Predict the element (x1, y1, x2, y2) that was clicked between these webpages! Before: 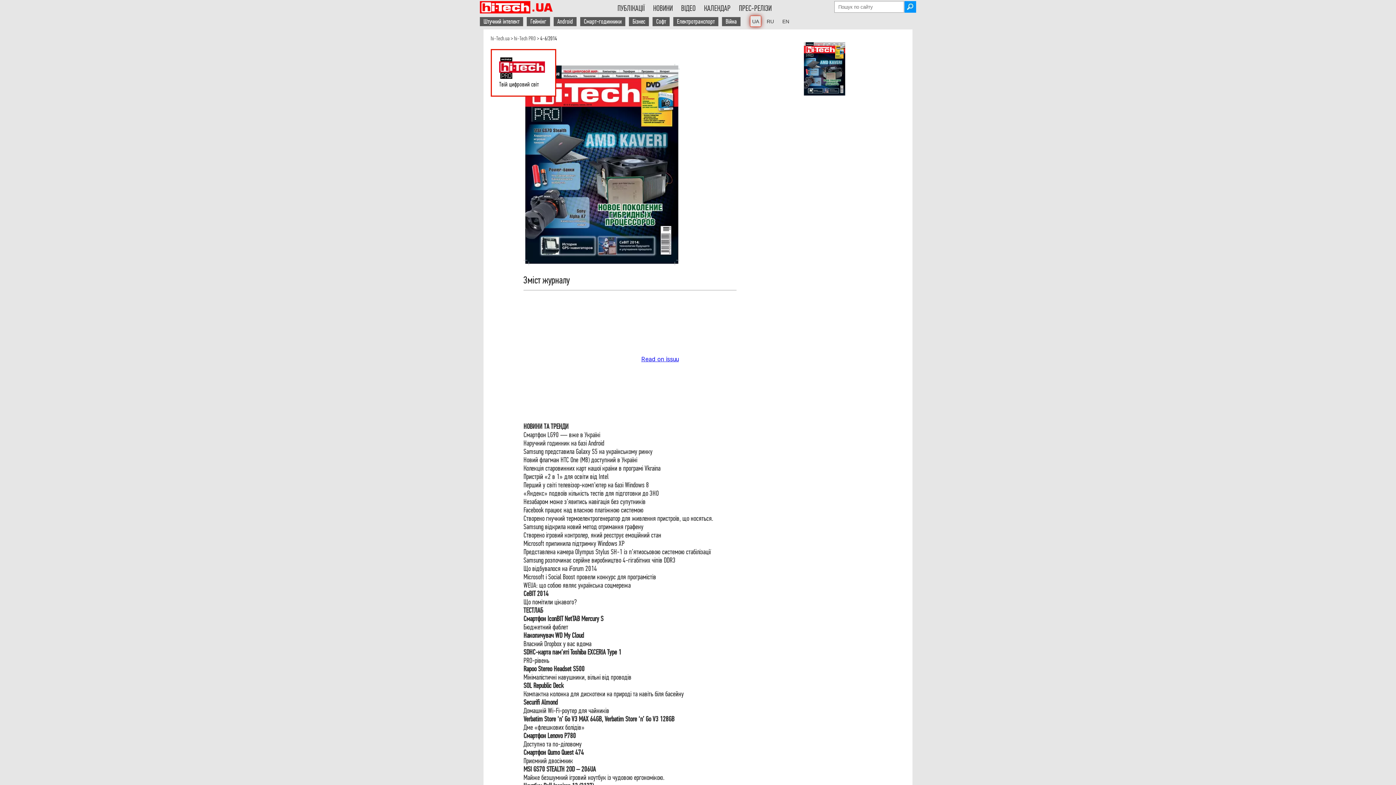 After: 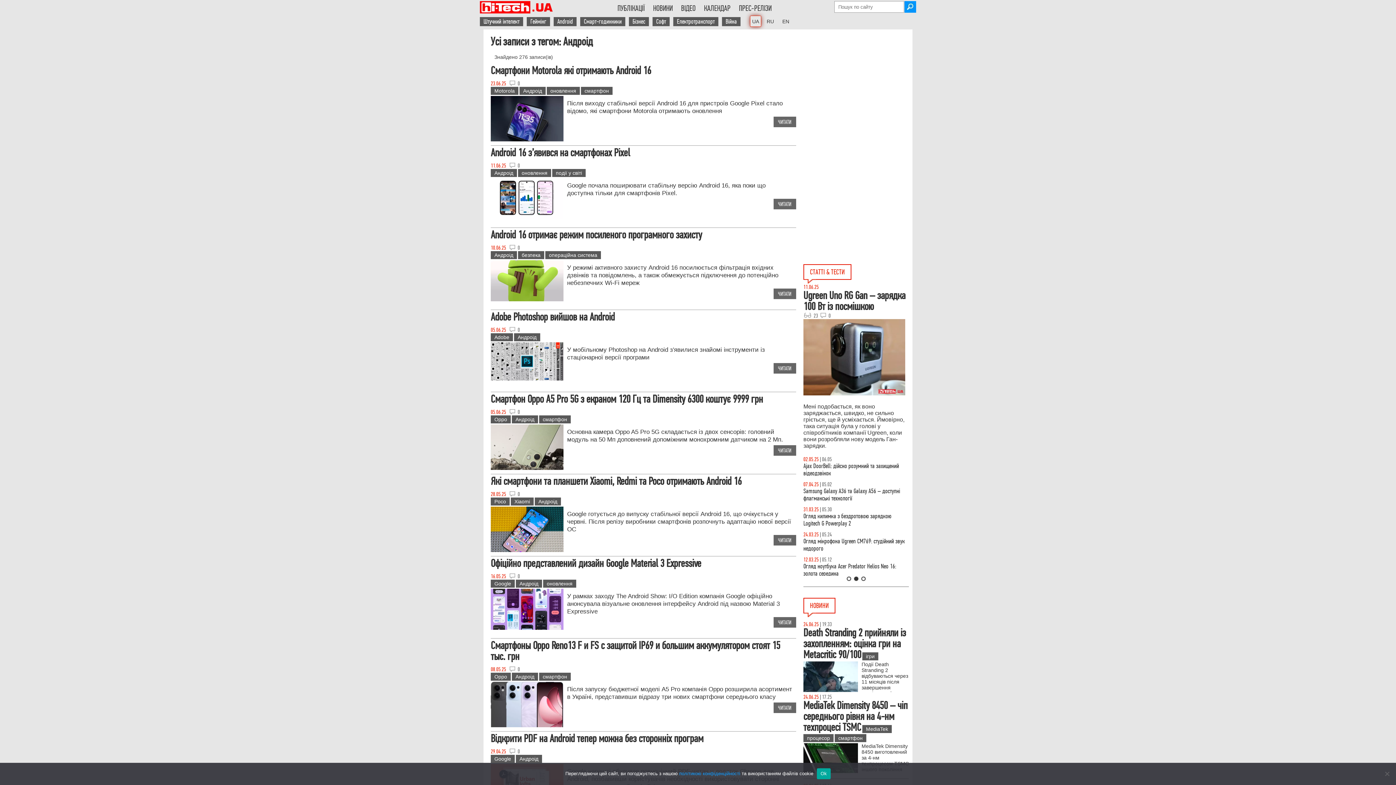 Action: bbox: (553, 17, 576, 26) label: Android